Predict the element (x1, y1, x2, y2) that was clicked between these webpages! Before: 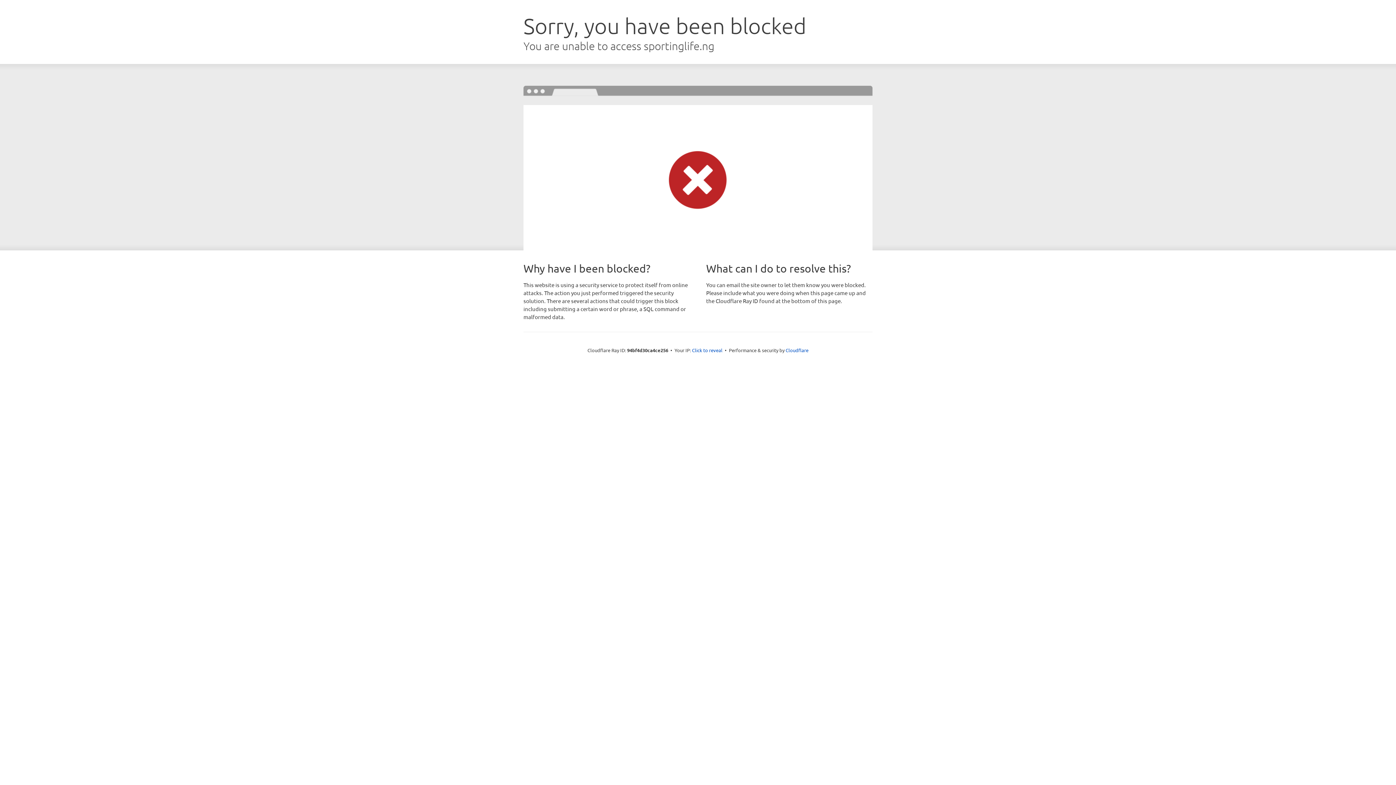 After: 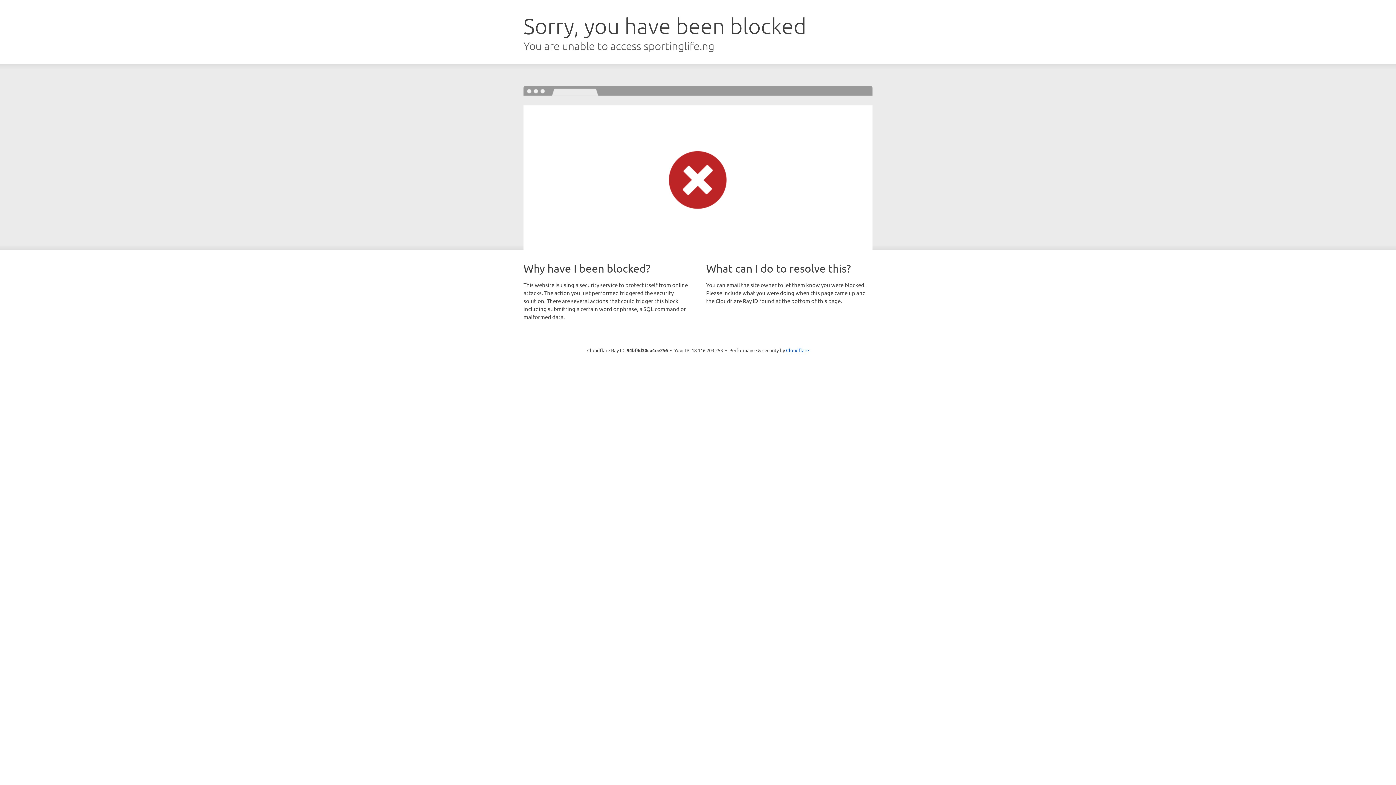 Action: bbox: (692, 346, 722, 353) label: Click to reveal